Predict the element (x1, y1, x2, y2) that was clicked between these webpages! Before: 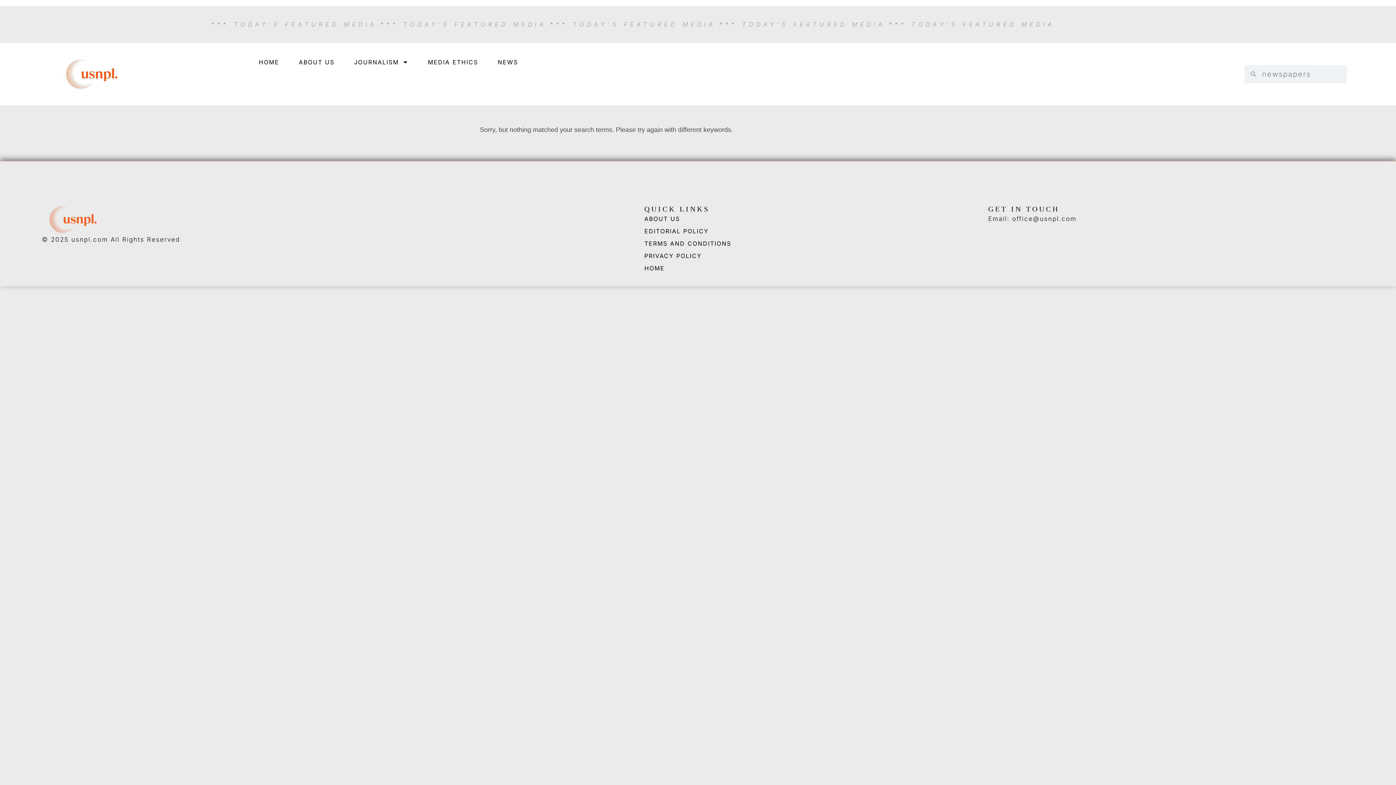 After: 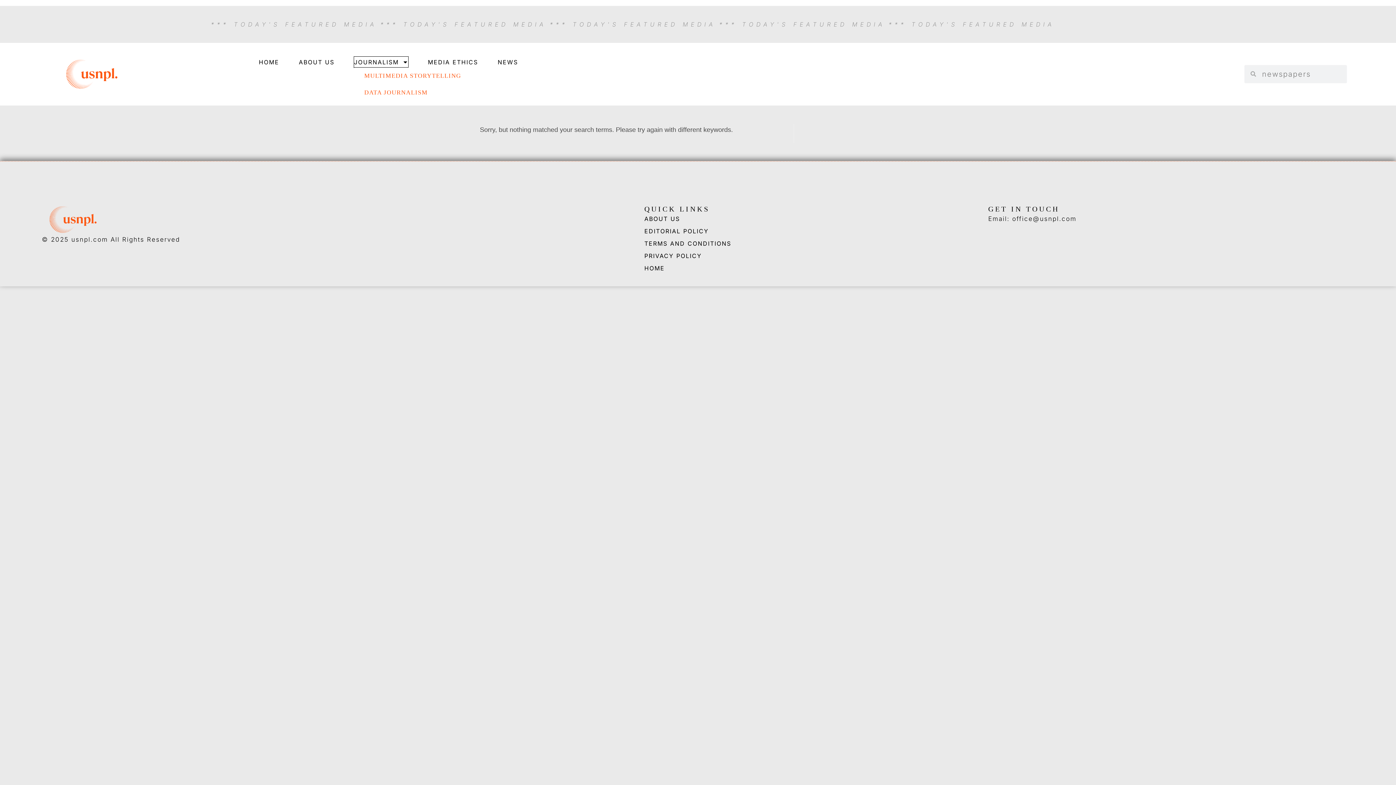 Action: label: JOURNALISM bbox: (354, 56, 408, 67)